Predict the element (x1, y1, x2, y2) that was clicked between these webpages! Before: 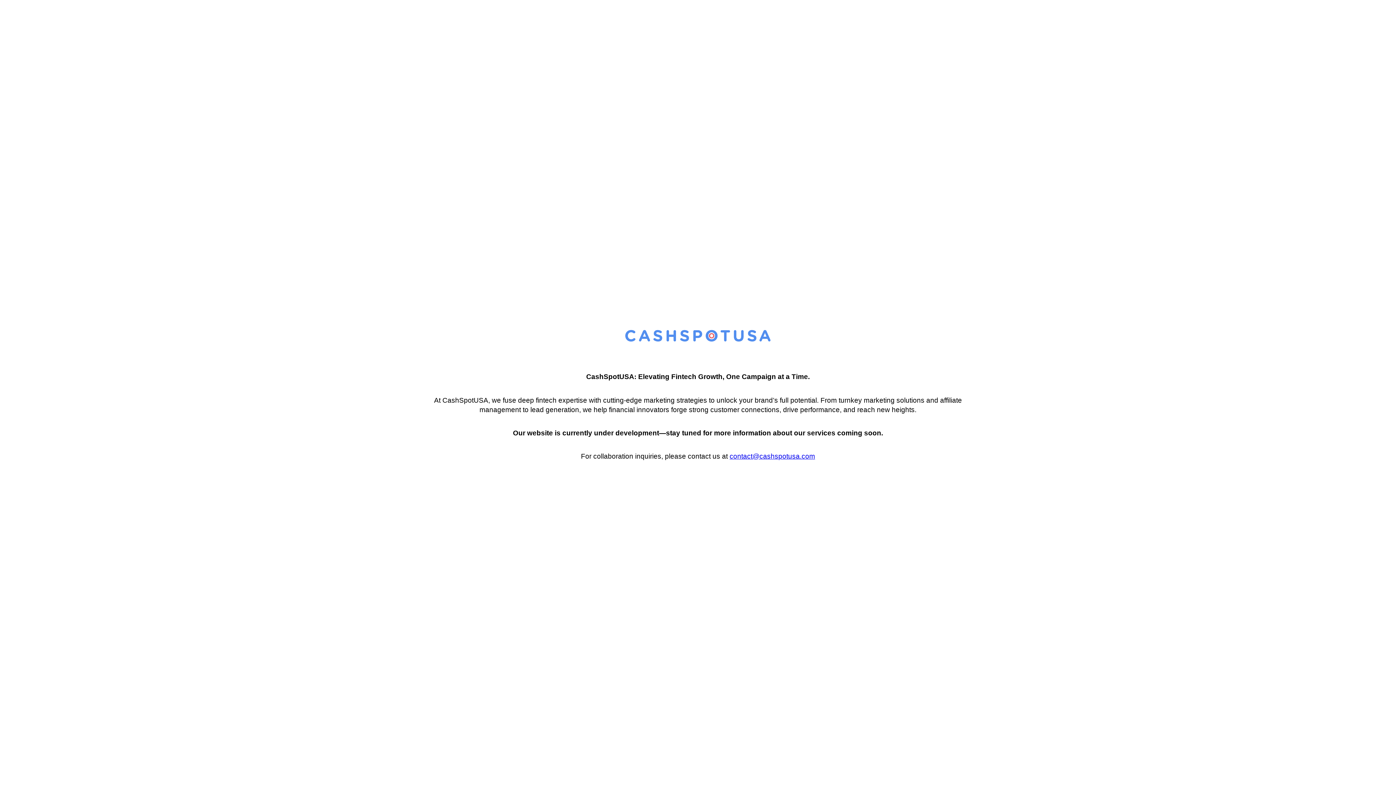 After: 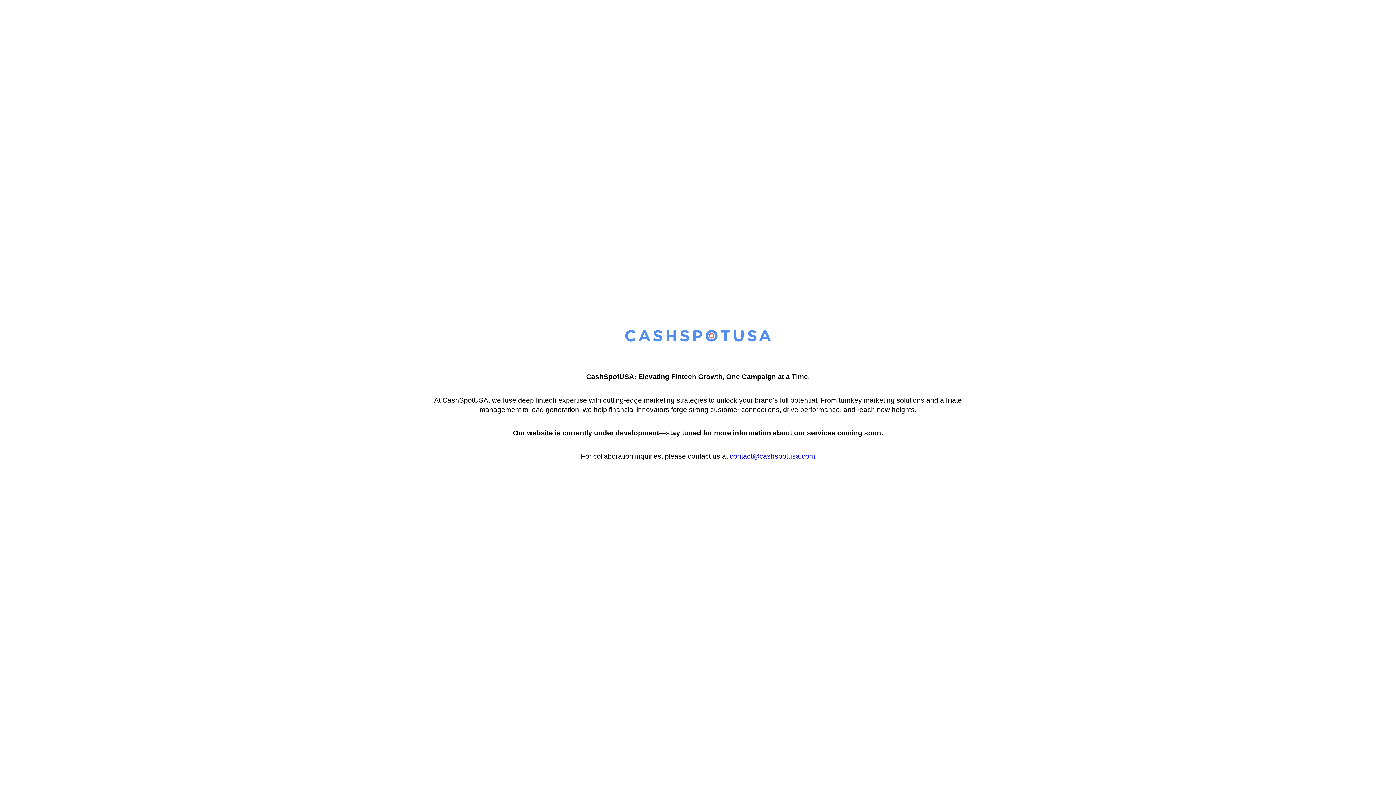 Action: bbox: (729, 452, 815, 460) label: contact@cashspotusa.com